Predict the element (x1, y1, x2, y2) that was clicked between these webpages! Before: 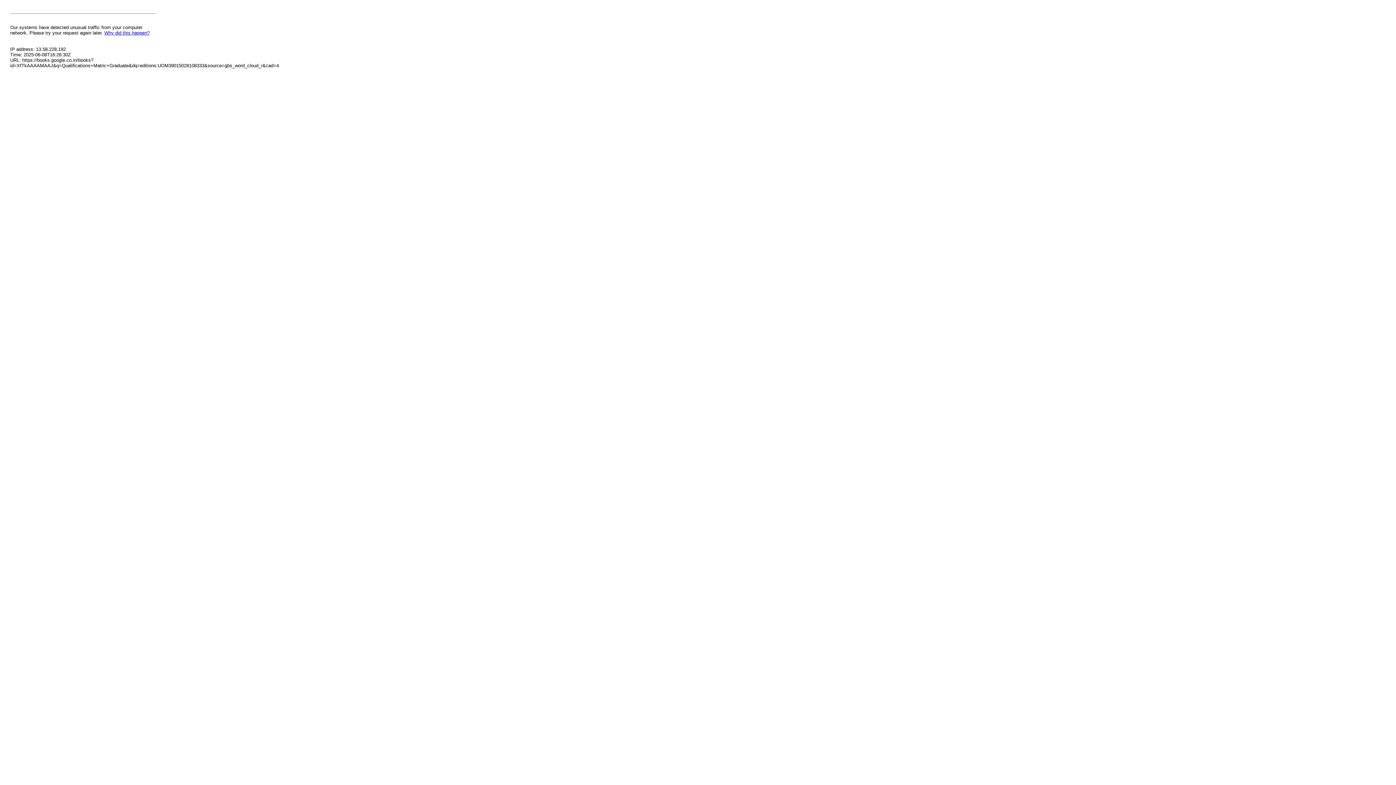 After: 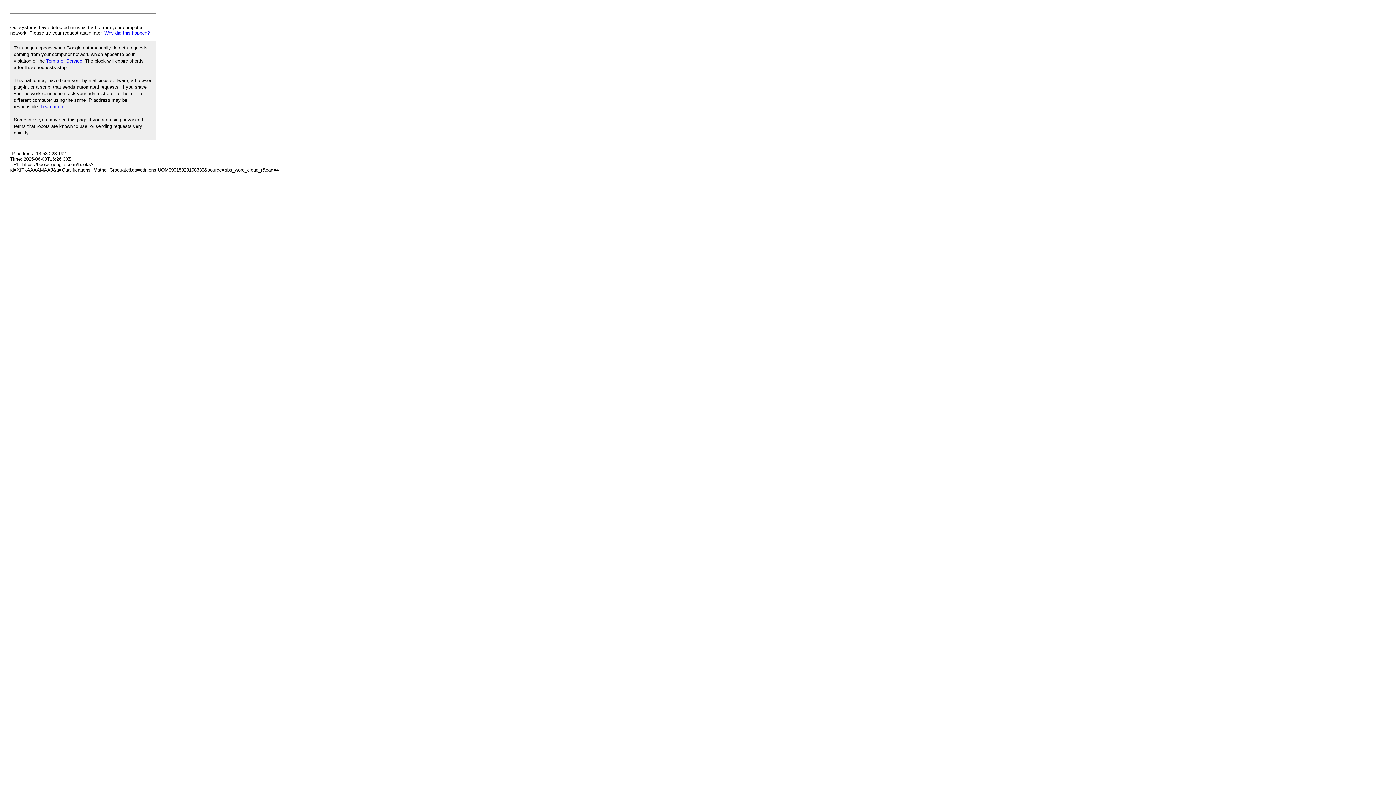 Action: bbox: (104, 30, 149, 35) label: Why did this happen?